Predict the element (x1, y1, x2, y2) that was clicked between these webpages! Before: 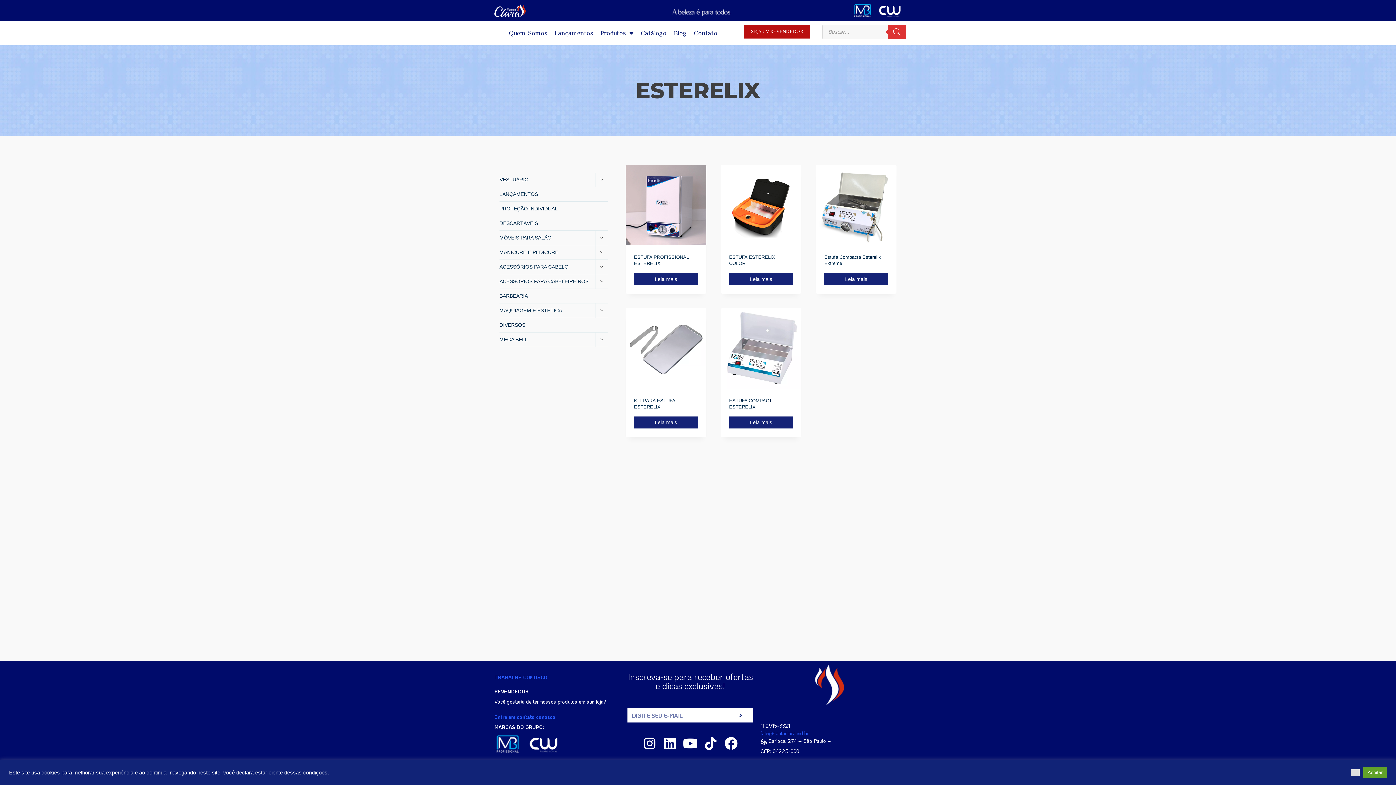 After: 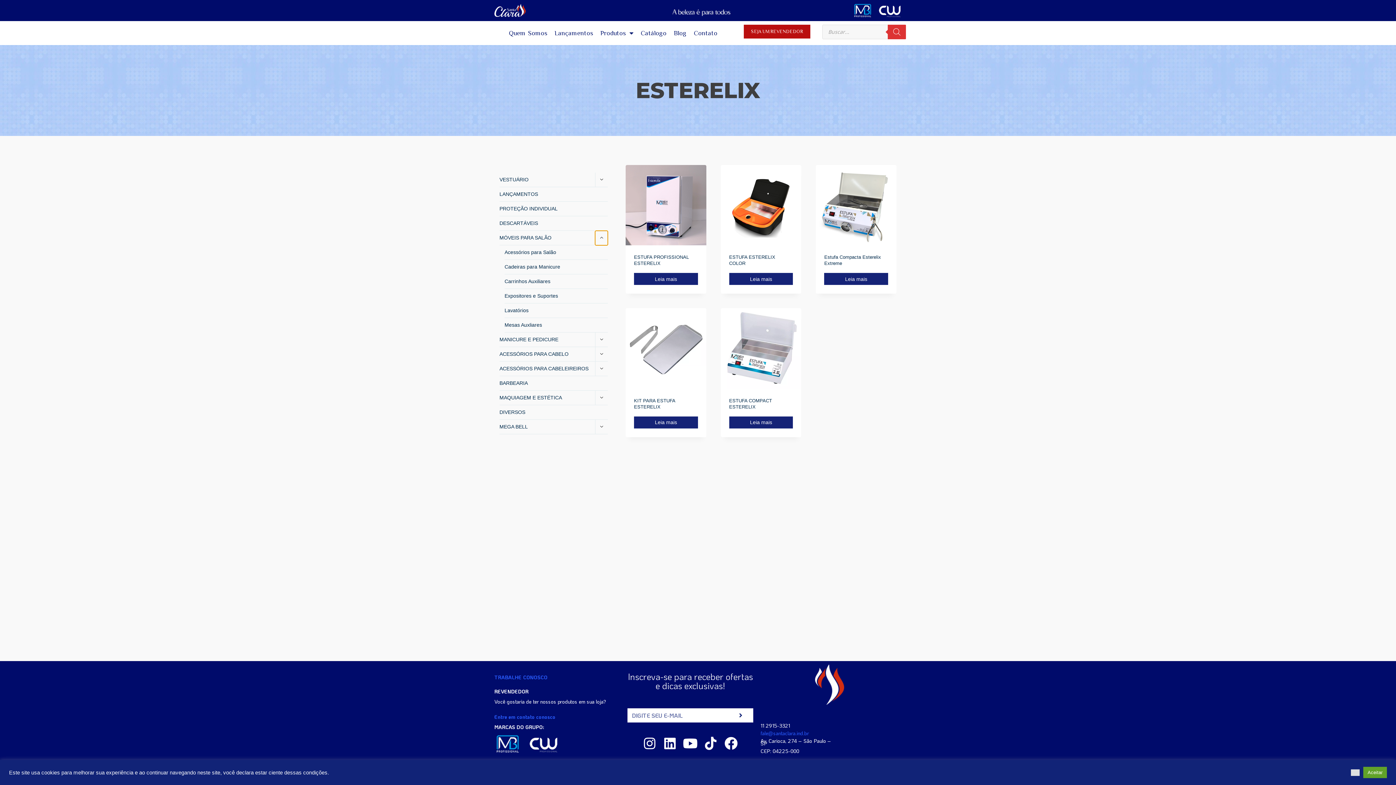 Action: bbox: (595, 230, 608, 245) label: Expand child menu